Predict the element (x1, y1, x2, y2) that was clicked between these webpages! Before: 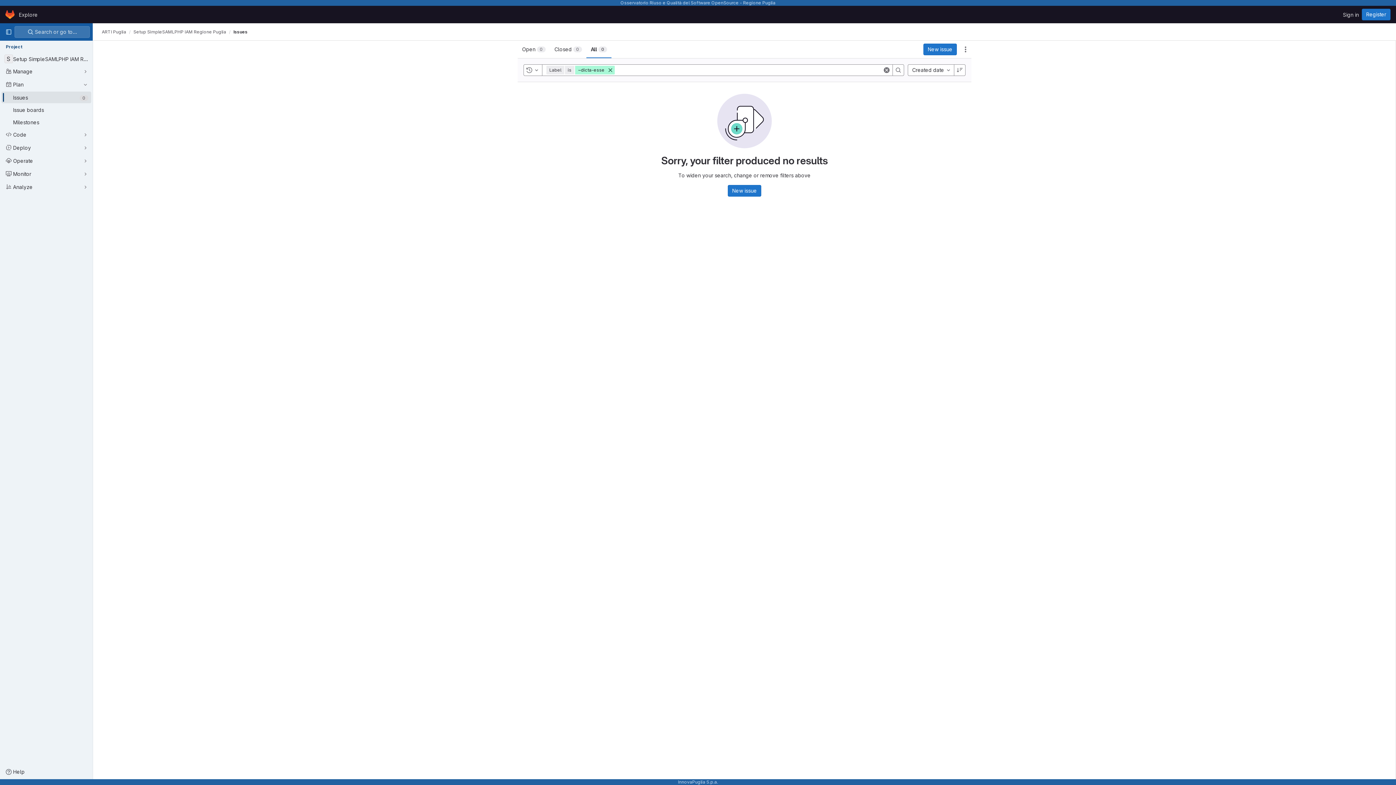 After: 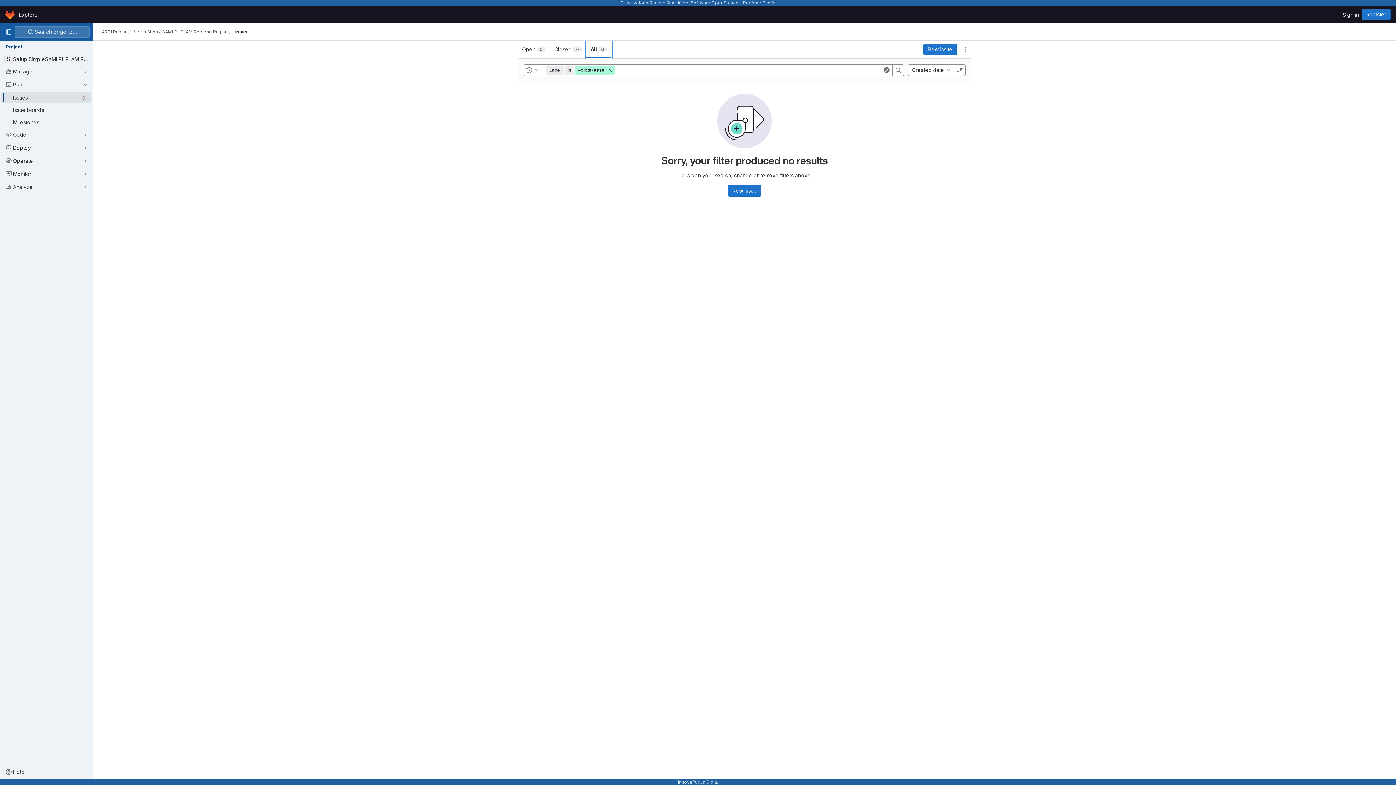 Action: label: All
0 bbox: (586, 40, 611, 58)